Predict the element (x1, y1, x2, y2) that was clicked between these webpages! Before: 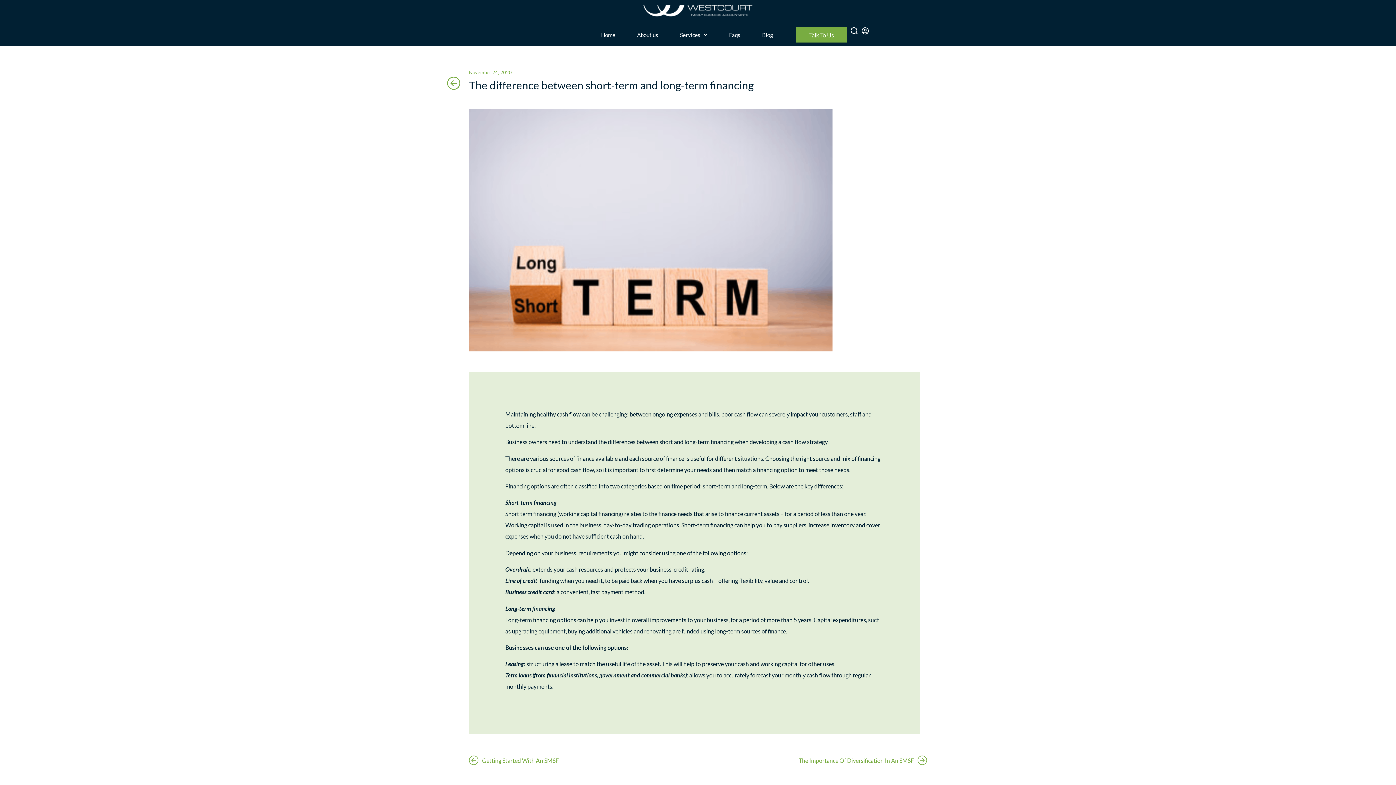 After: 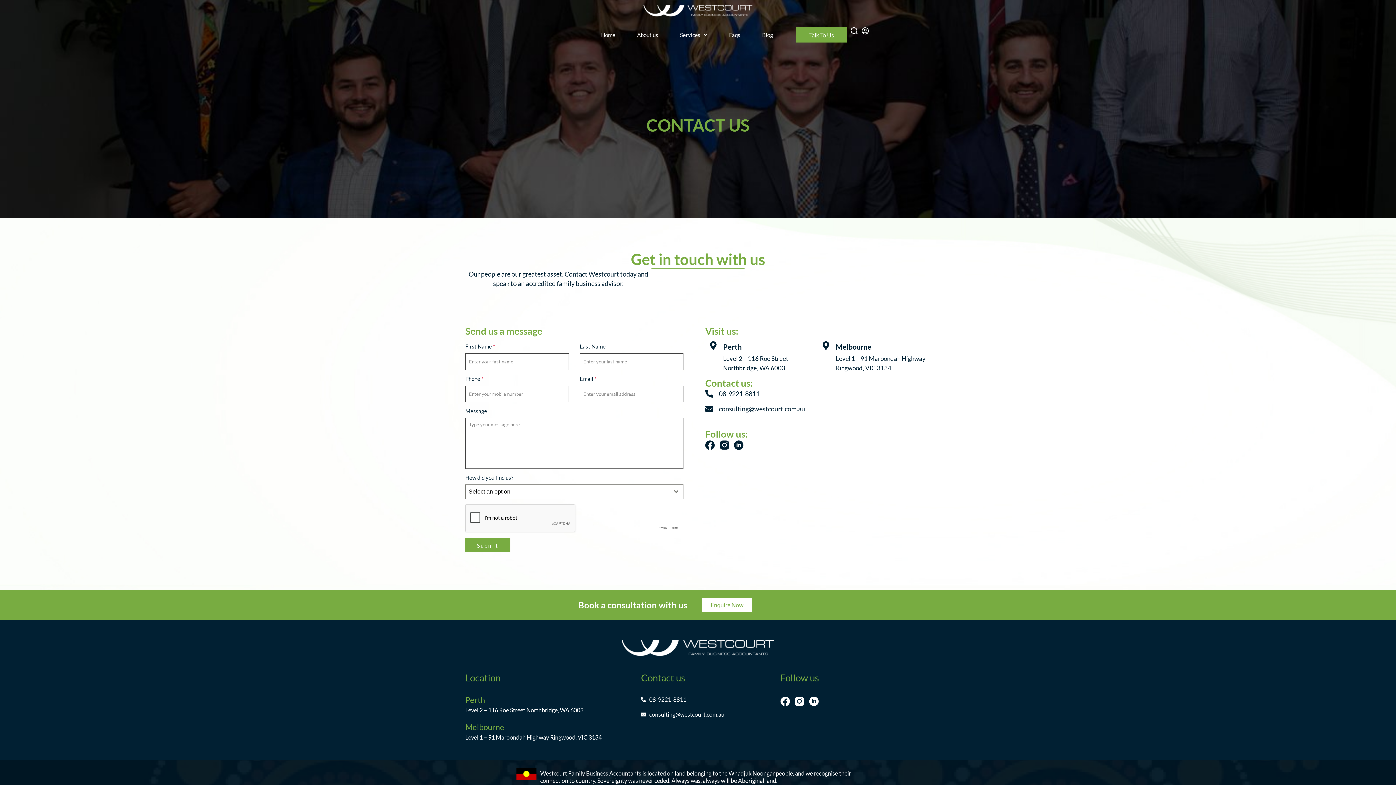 Action: label: Talk To Us bbox: (796, 27, 847, 42)